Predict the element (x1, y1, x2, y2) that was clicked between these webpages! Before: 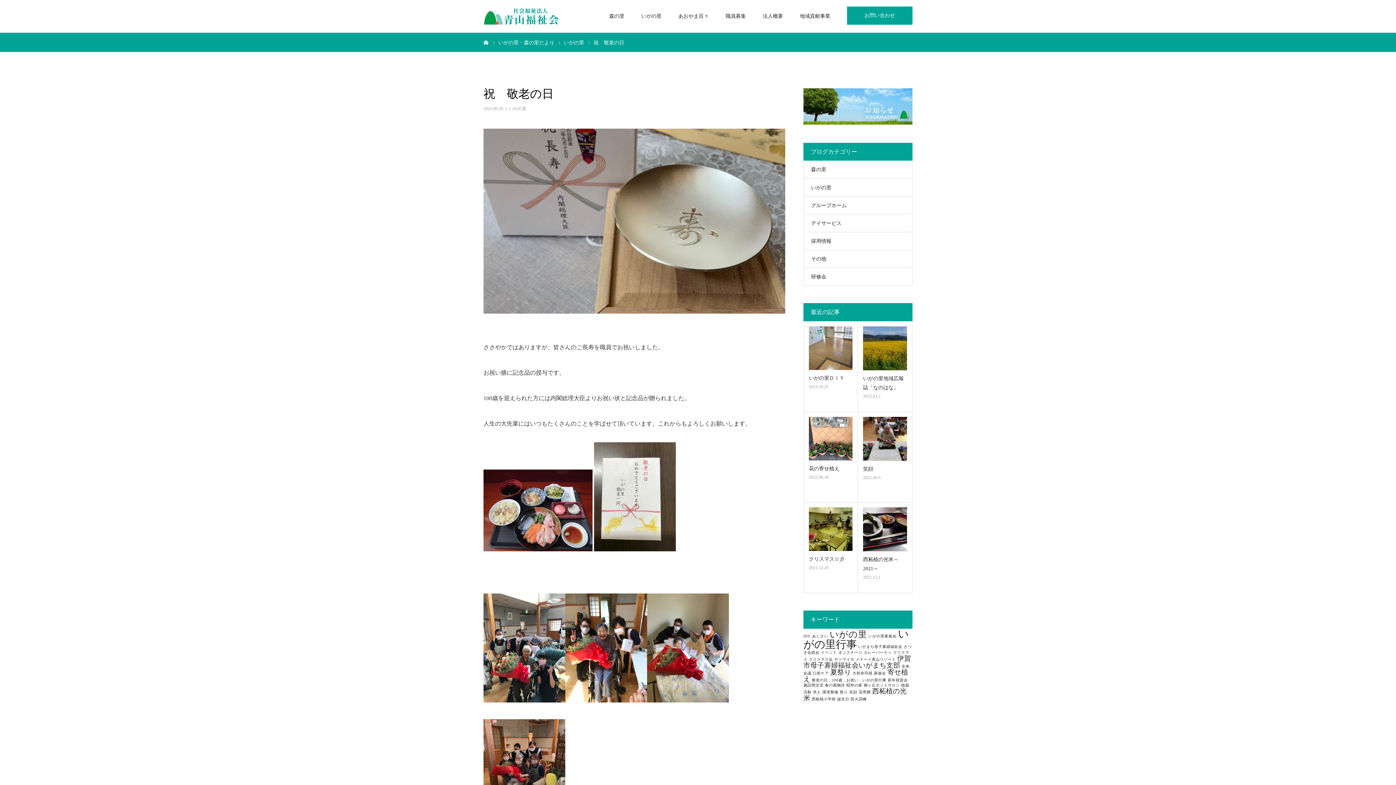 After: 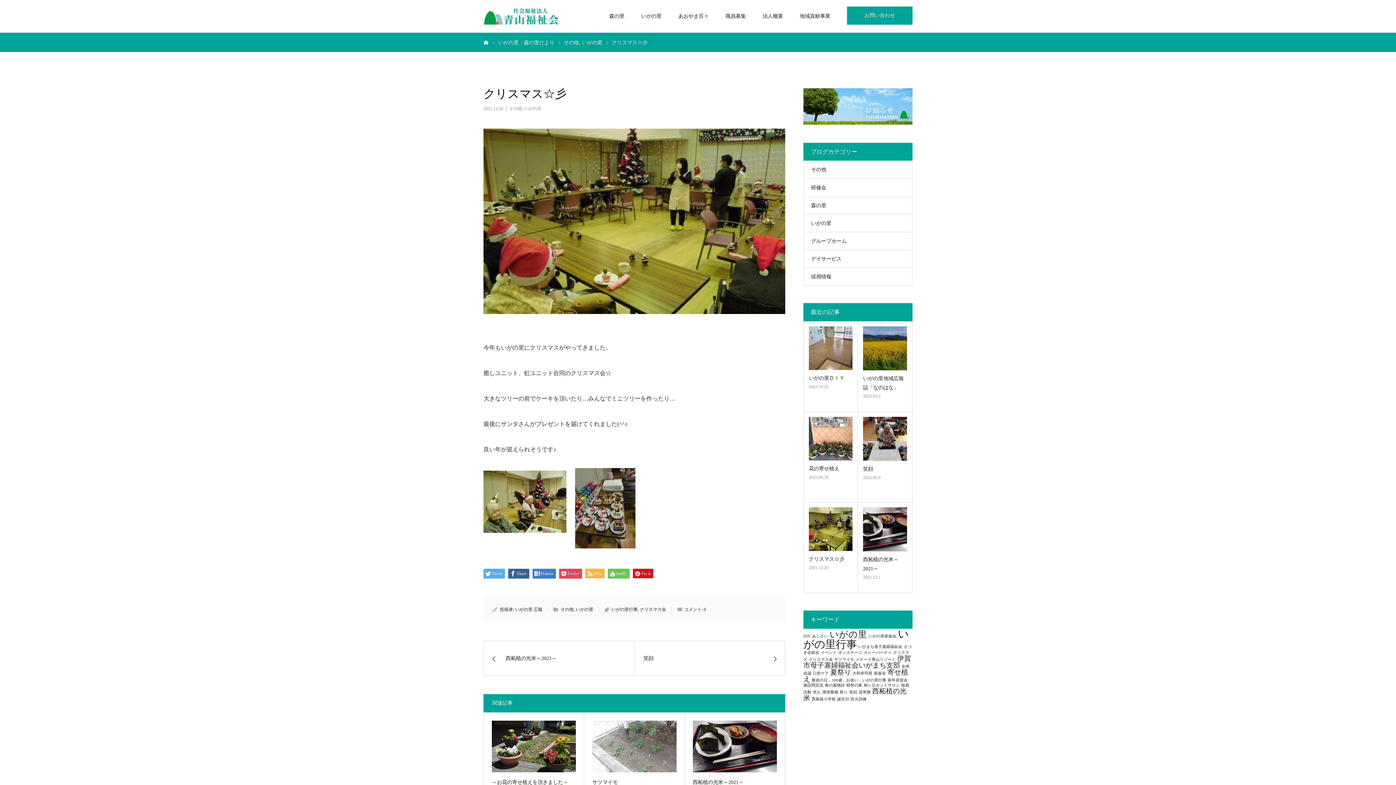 Action: bbox: (809, 507, 852, 551)